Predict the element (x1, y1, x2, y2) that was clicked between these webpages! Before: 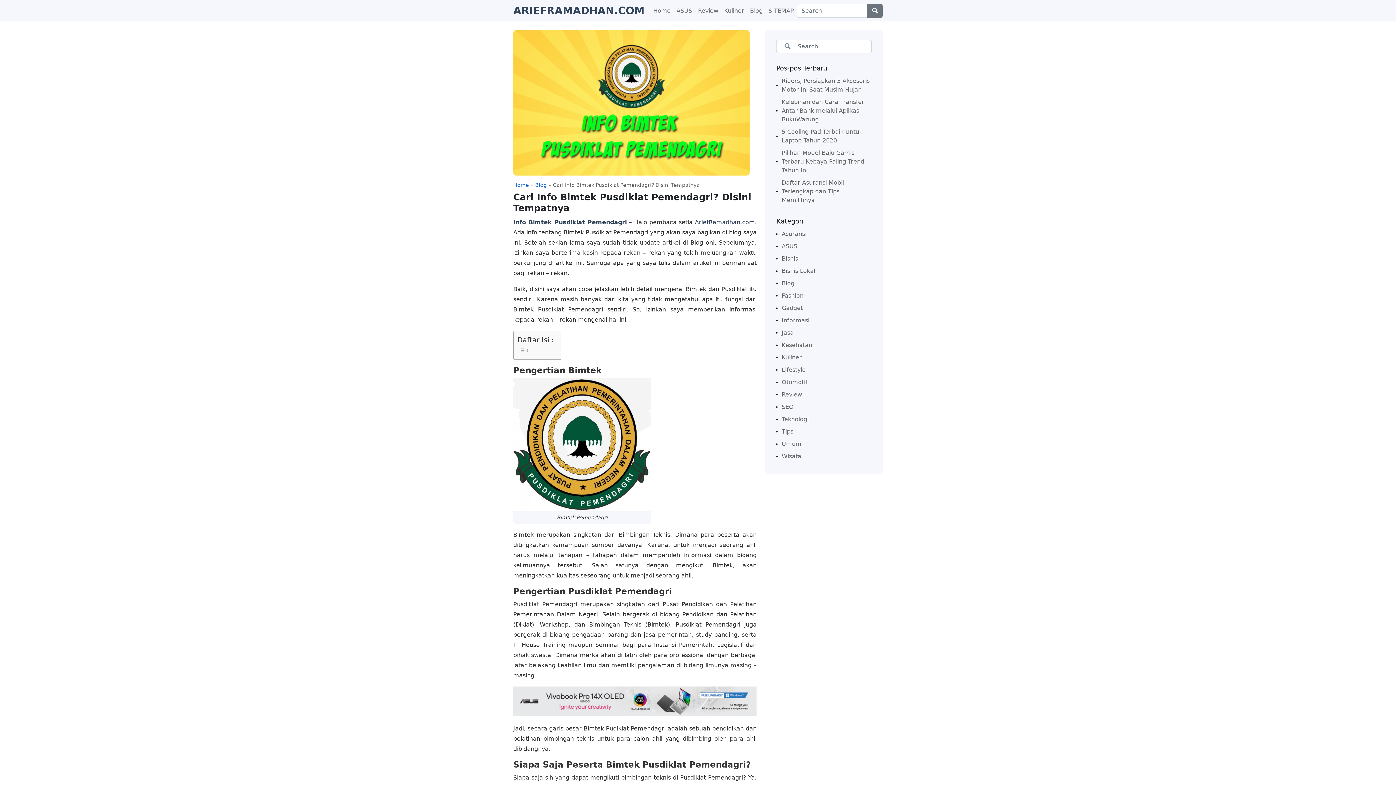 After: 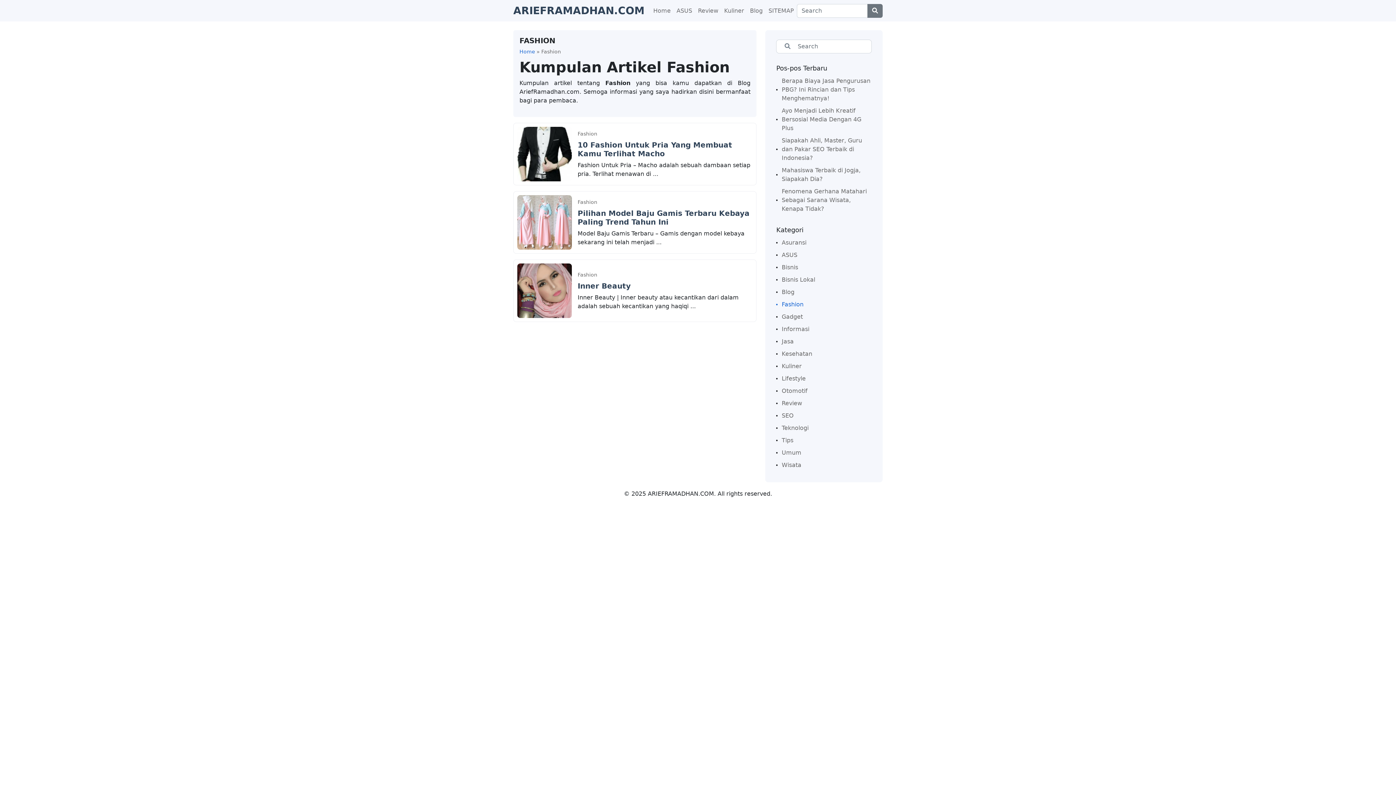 Action: bbox: (776, 289, 803, 302) label: Fashion